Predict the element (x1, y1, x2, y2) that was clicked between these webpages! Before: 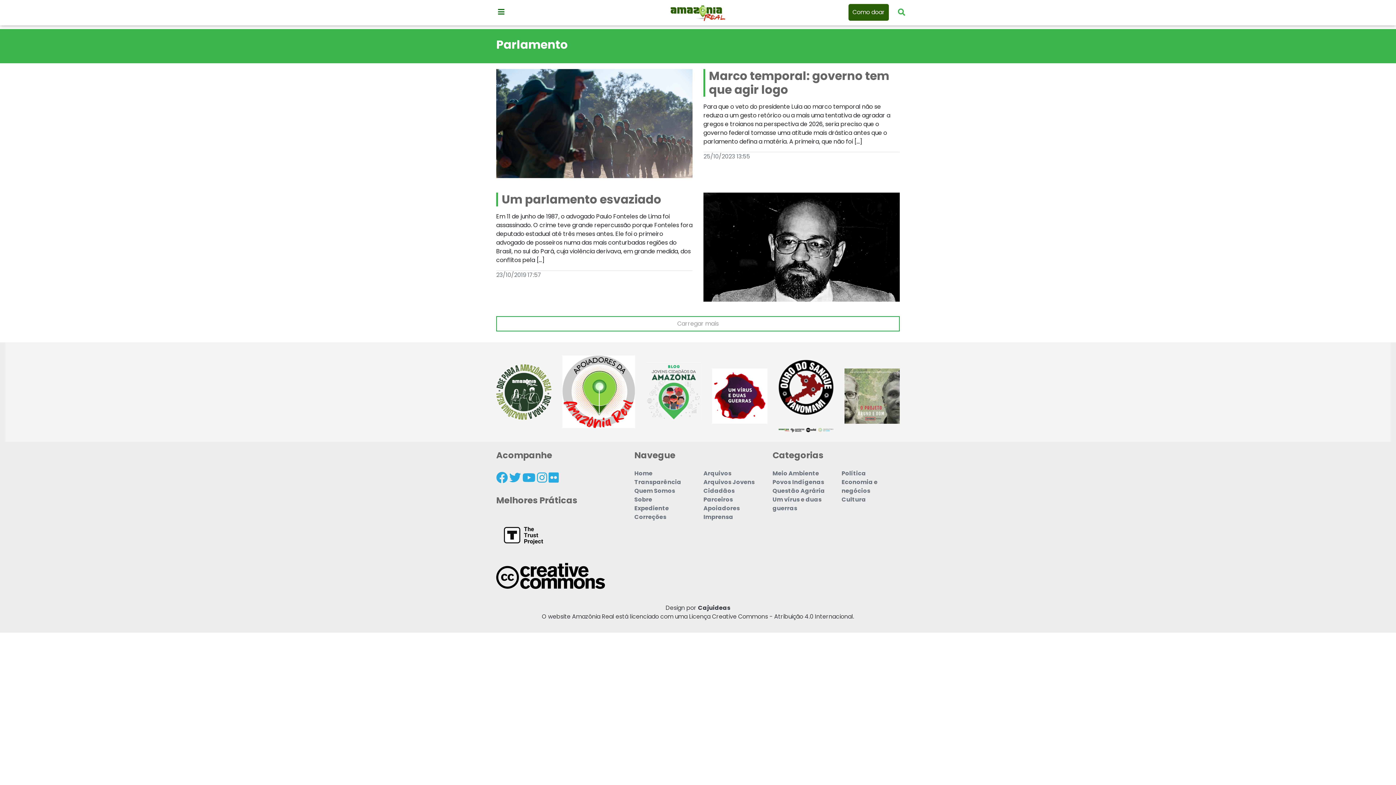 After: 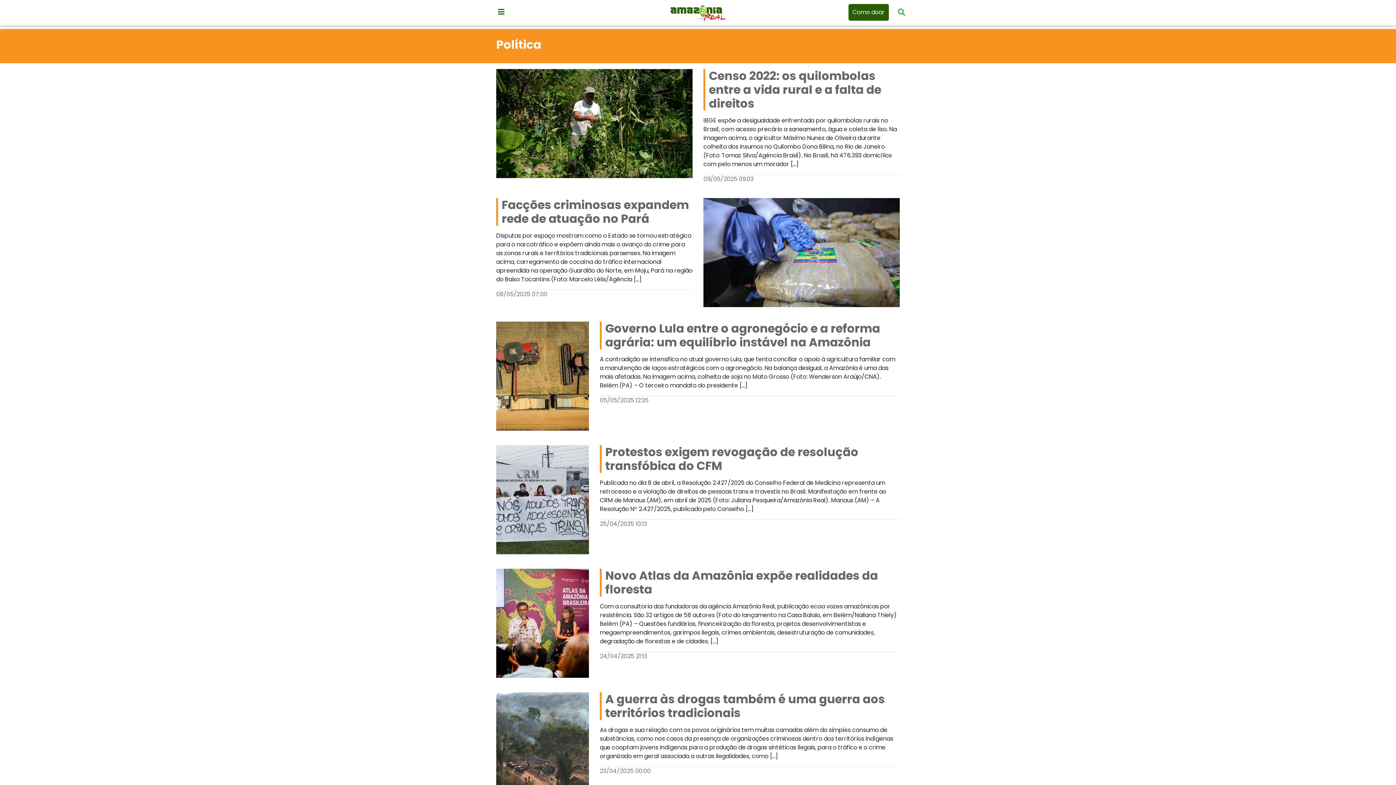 Action: bbox: (841, 469, 866, 477) label: Política